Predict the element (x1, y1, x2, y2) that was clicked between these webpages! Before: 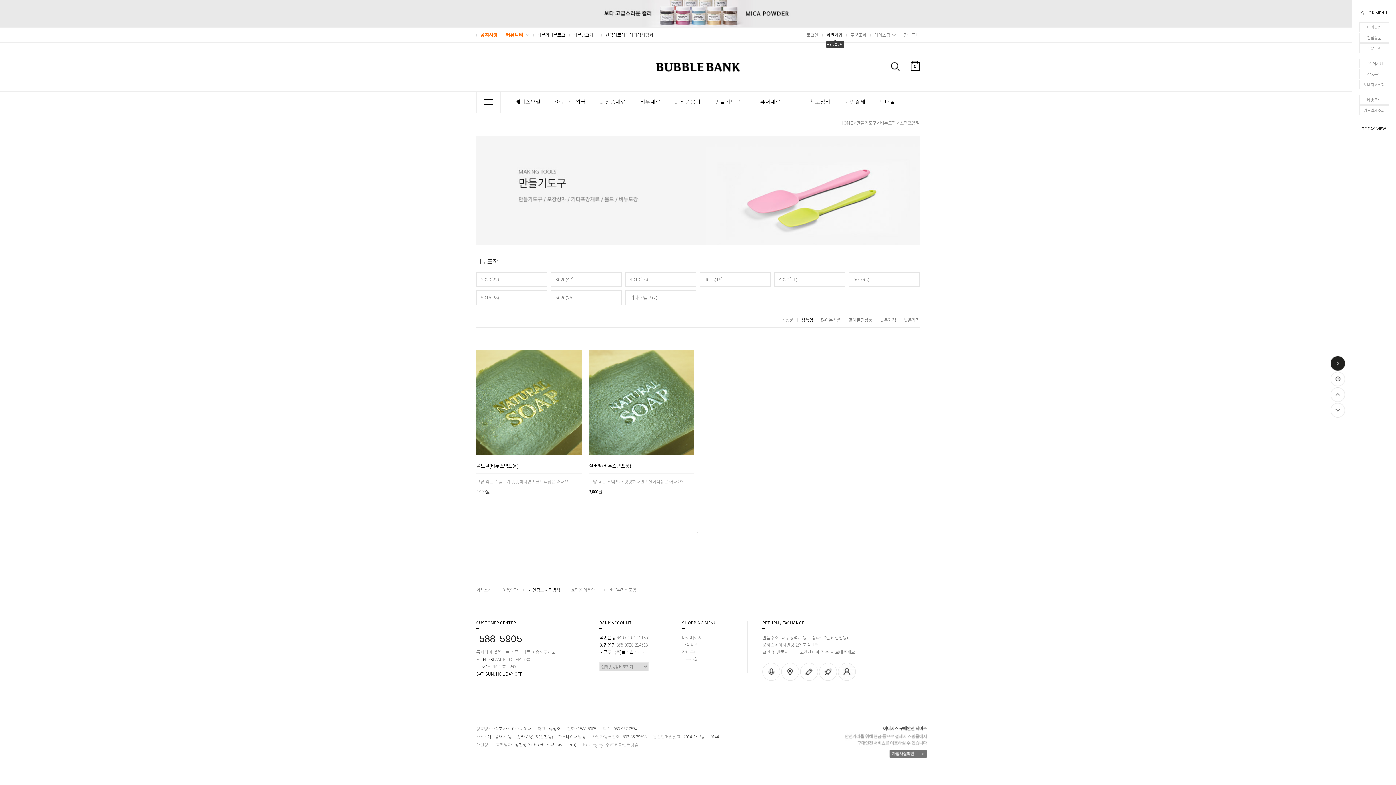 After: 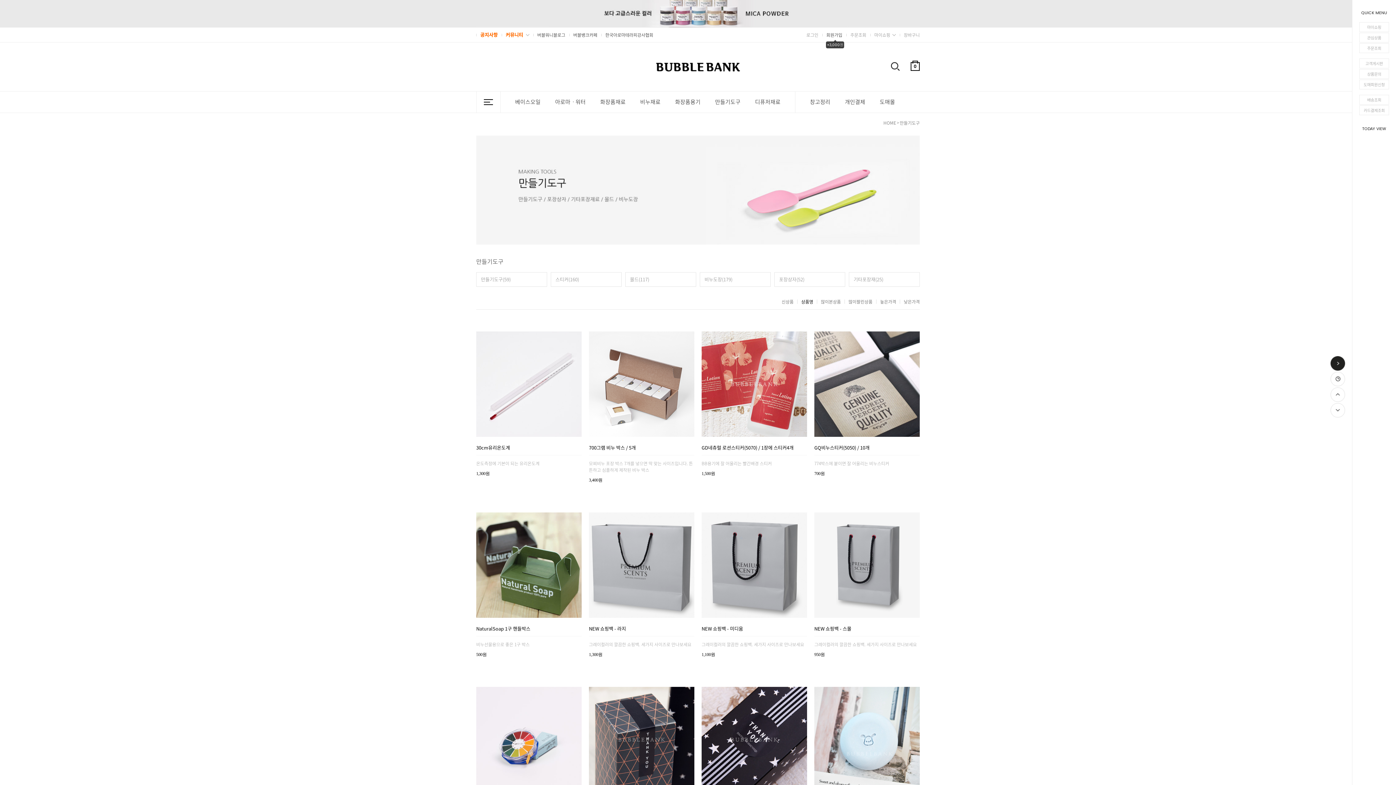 Action: label: 만들기도구 bbox: (708, 91, 748, 112)